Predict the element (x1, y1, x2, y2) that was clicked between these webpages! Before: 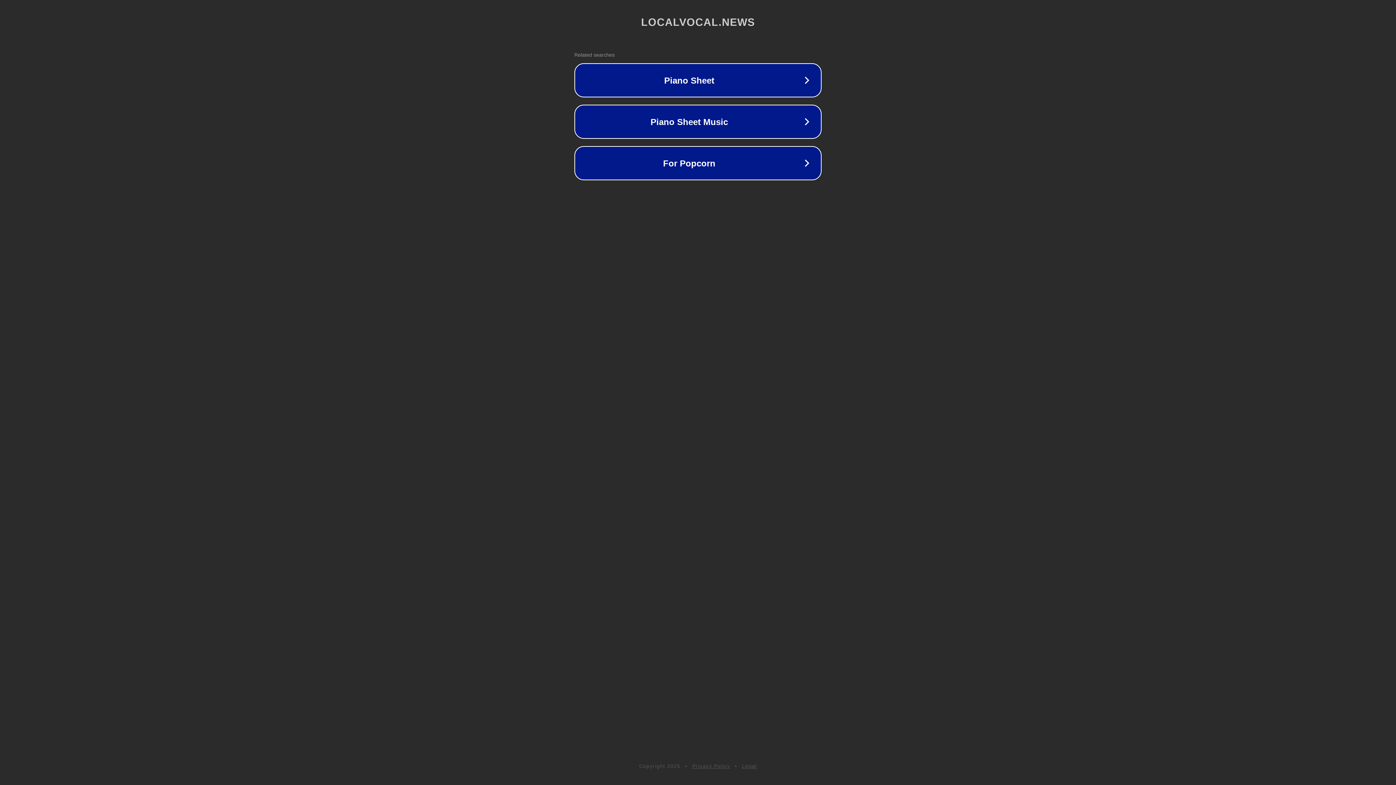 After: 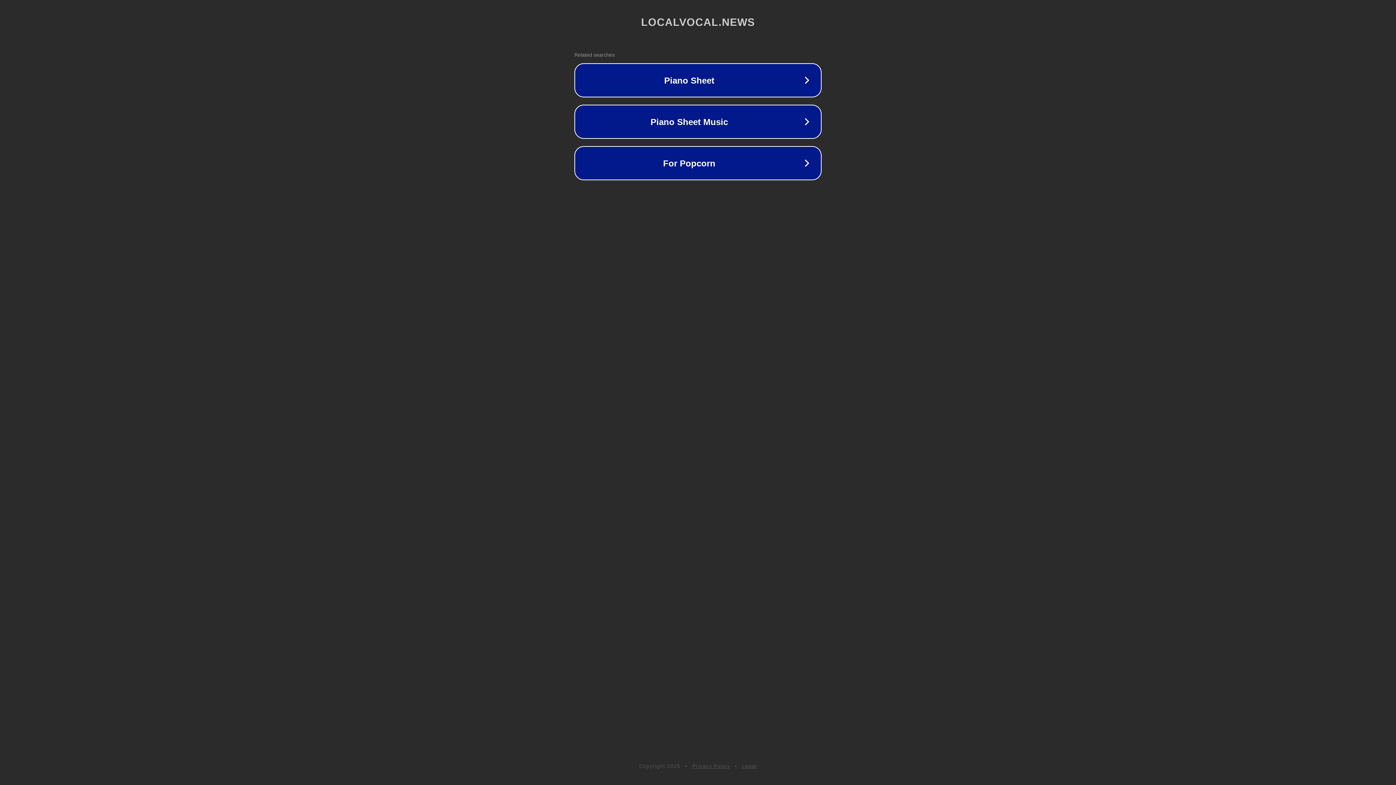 Action: label: Legal bbox: (742, 763, 757, 769)